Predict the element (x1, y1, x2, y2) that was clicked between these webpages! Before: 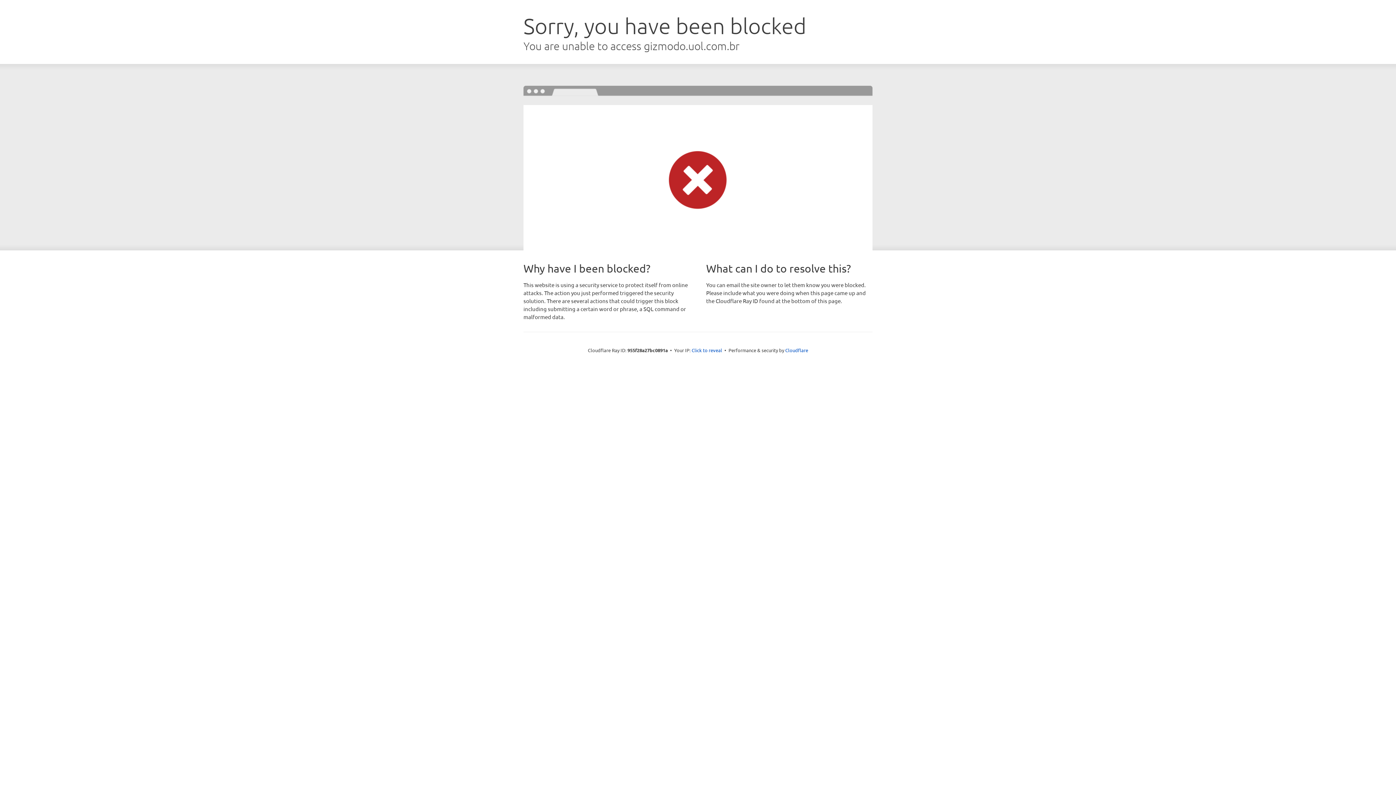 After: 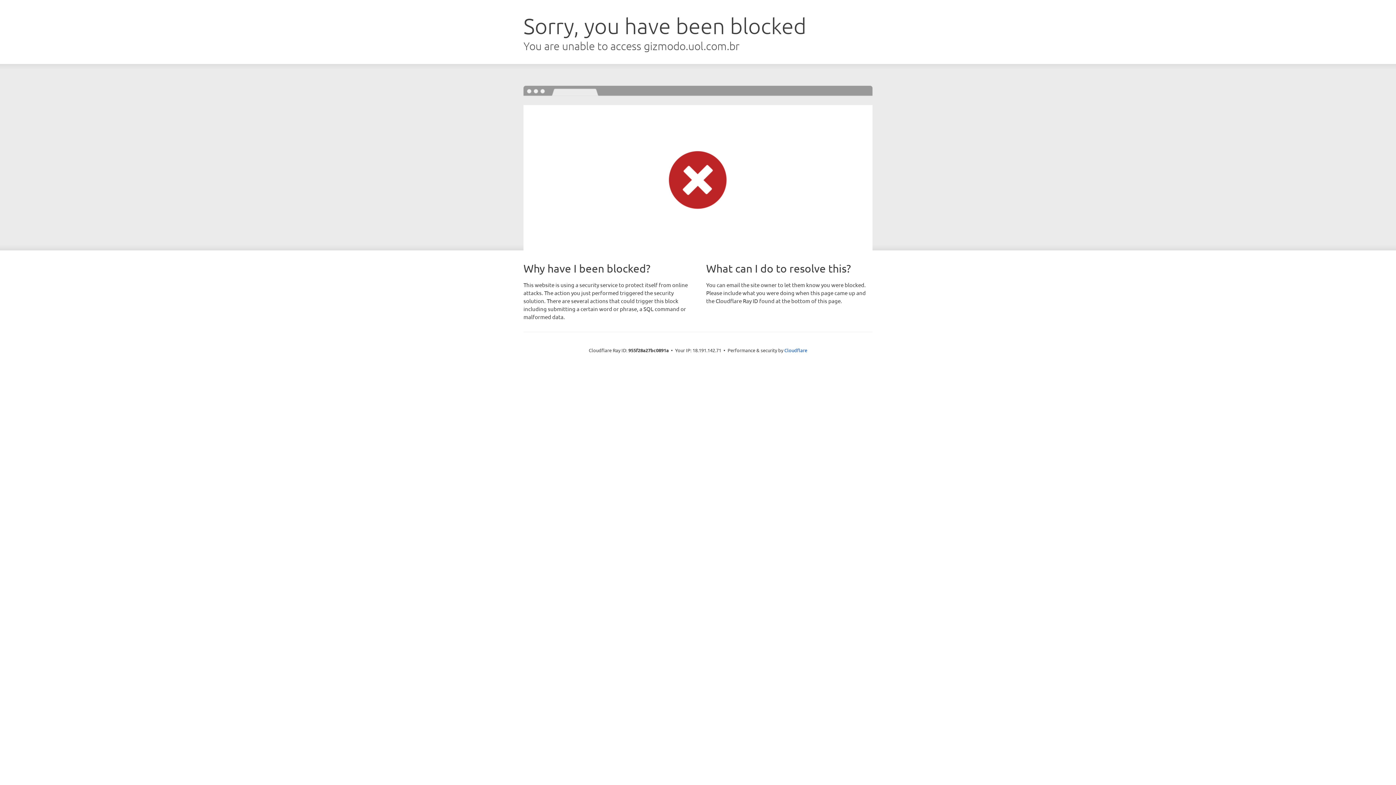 Action: bbox: (691, 346, 722, 353) label: Click to reveal